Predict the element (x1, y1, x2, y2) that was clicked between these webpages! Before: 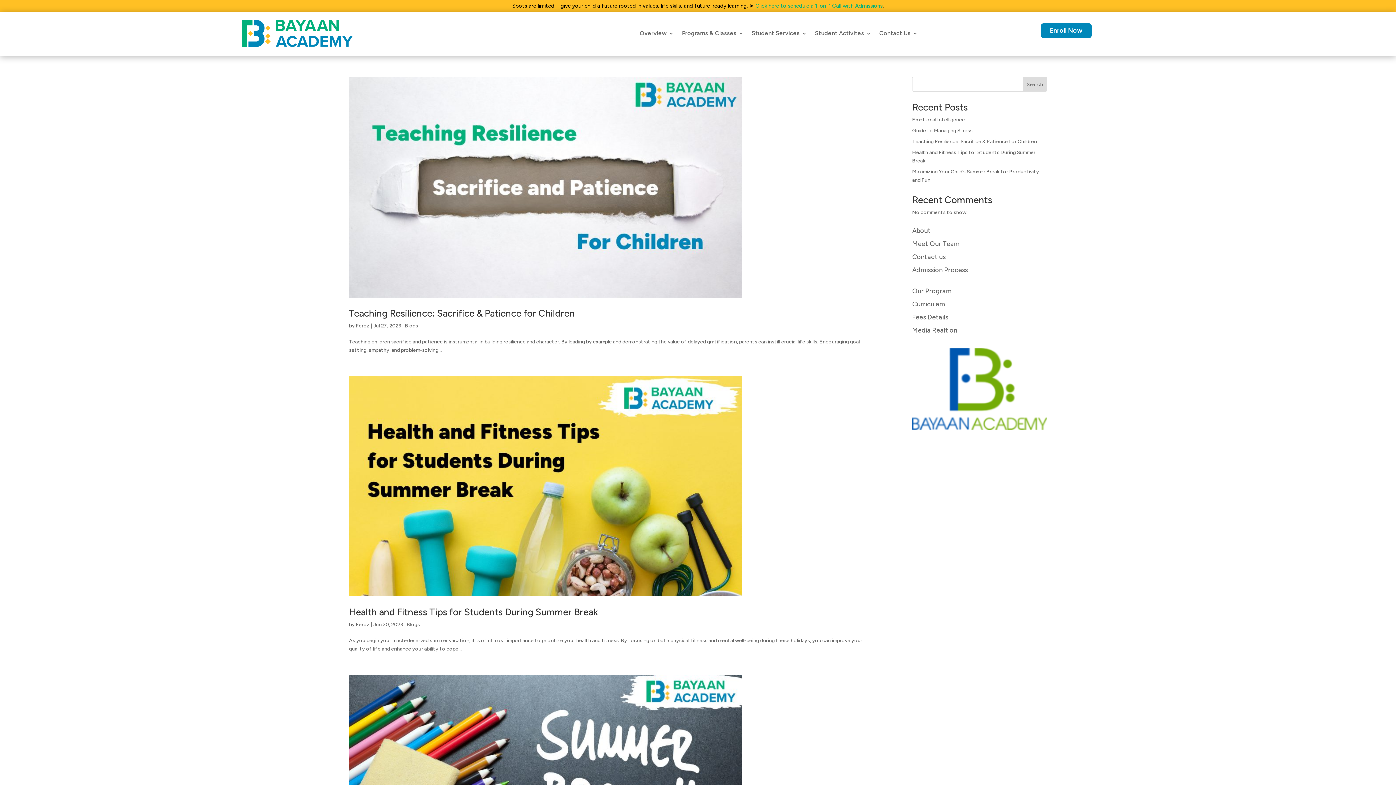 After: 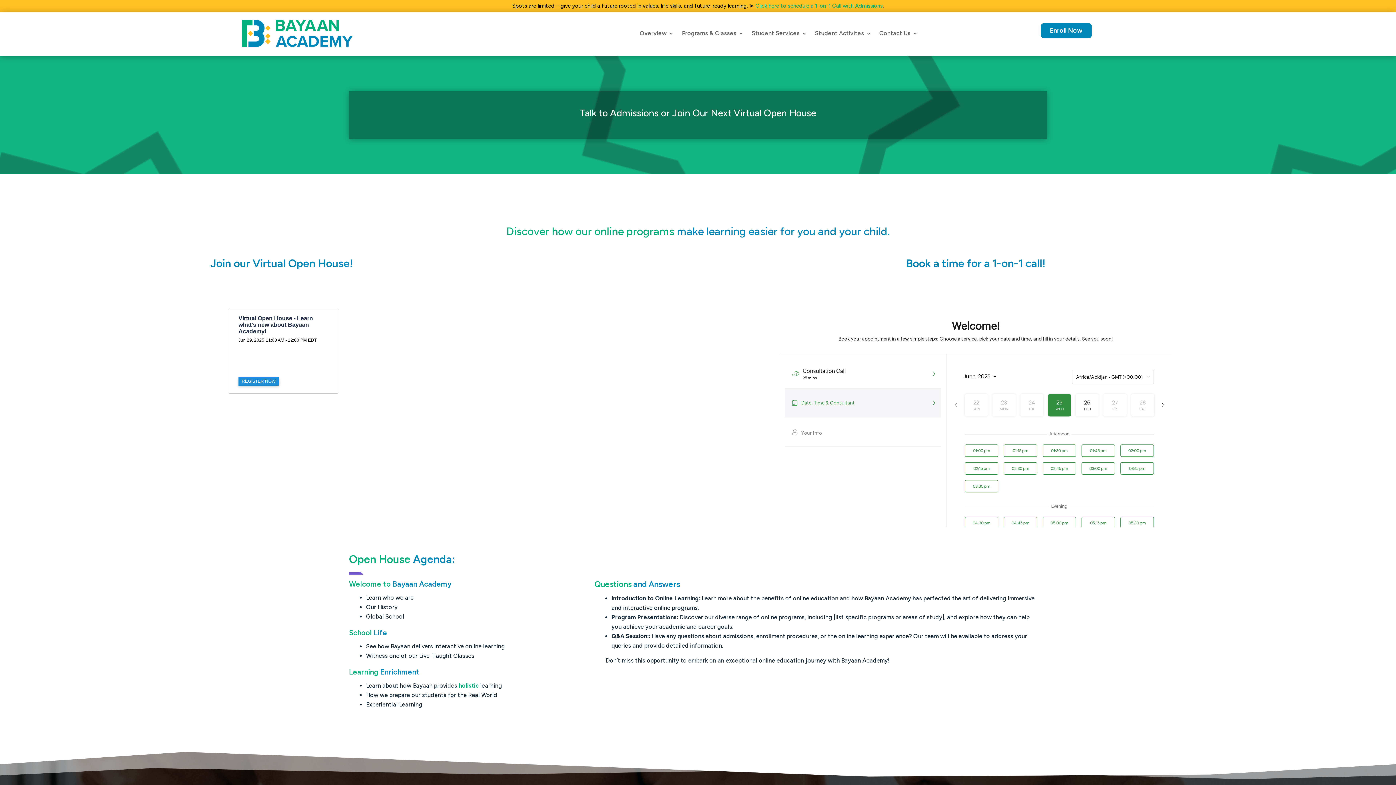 Action: label: Click here to schedule a 1-on-1 Call with Admissions bbox: (755, 2, 882, 9)